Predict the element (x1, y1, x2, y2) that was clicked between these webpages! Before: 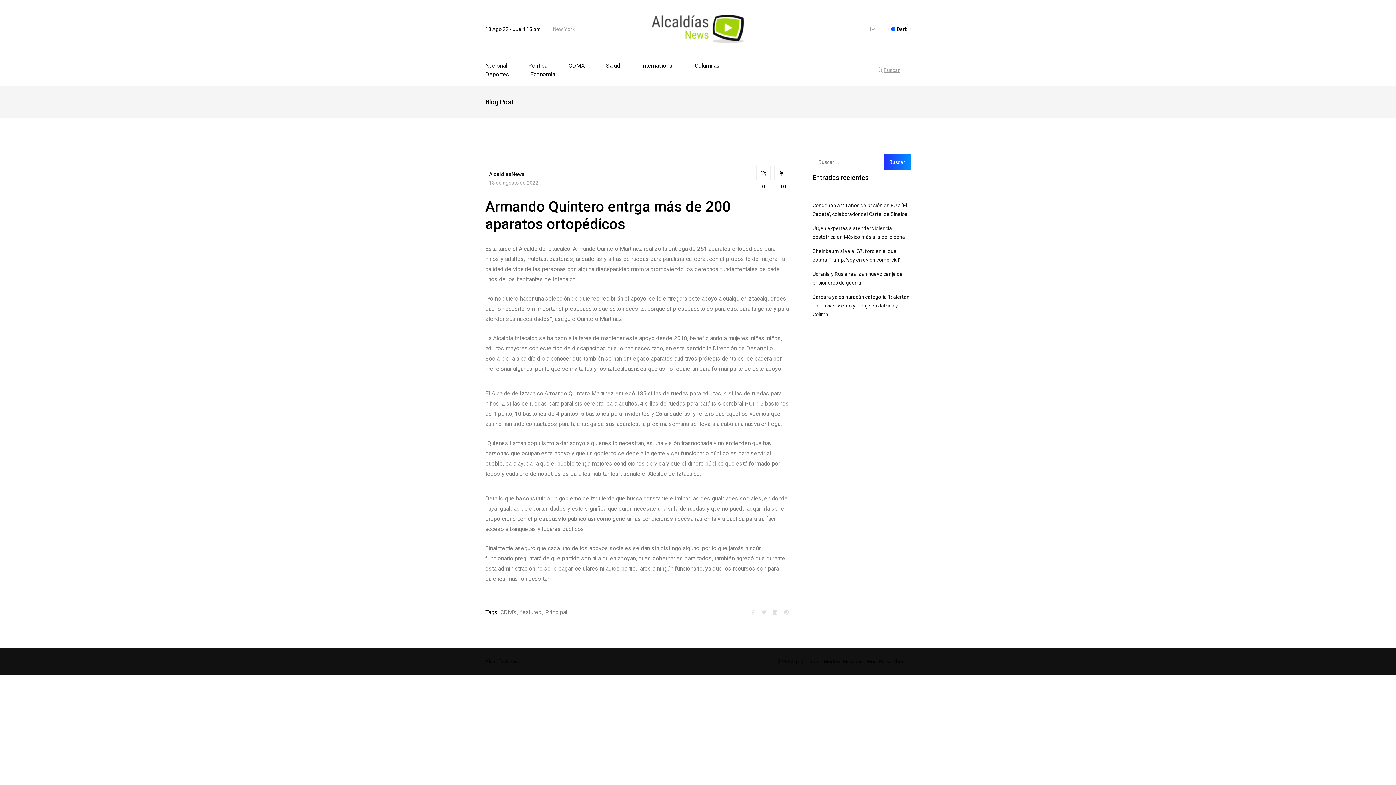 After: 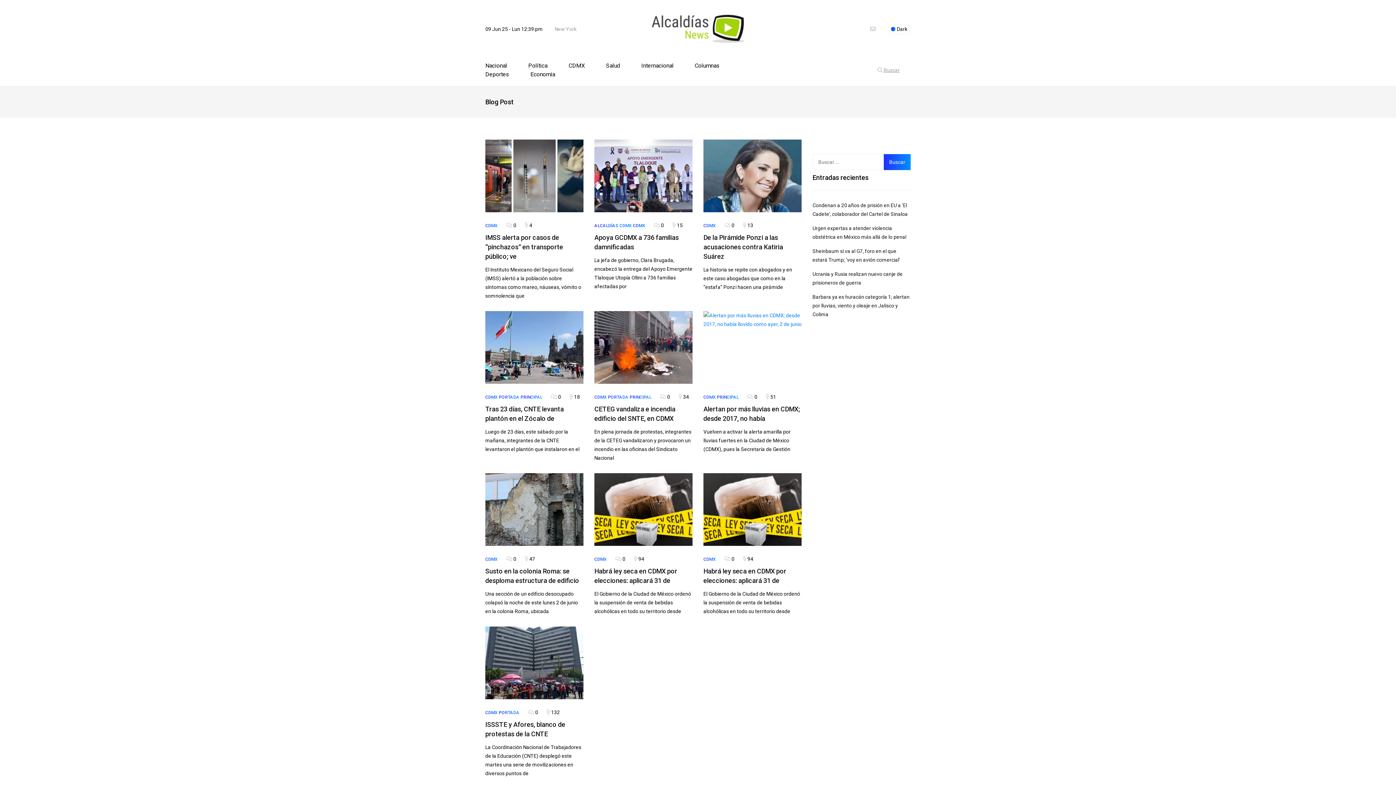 Action: label: CDMX bbox: (568, 63, 605, 68)